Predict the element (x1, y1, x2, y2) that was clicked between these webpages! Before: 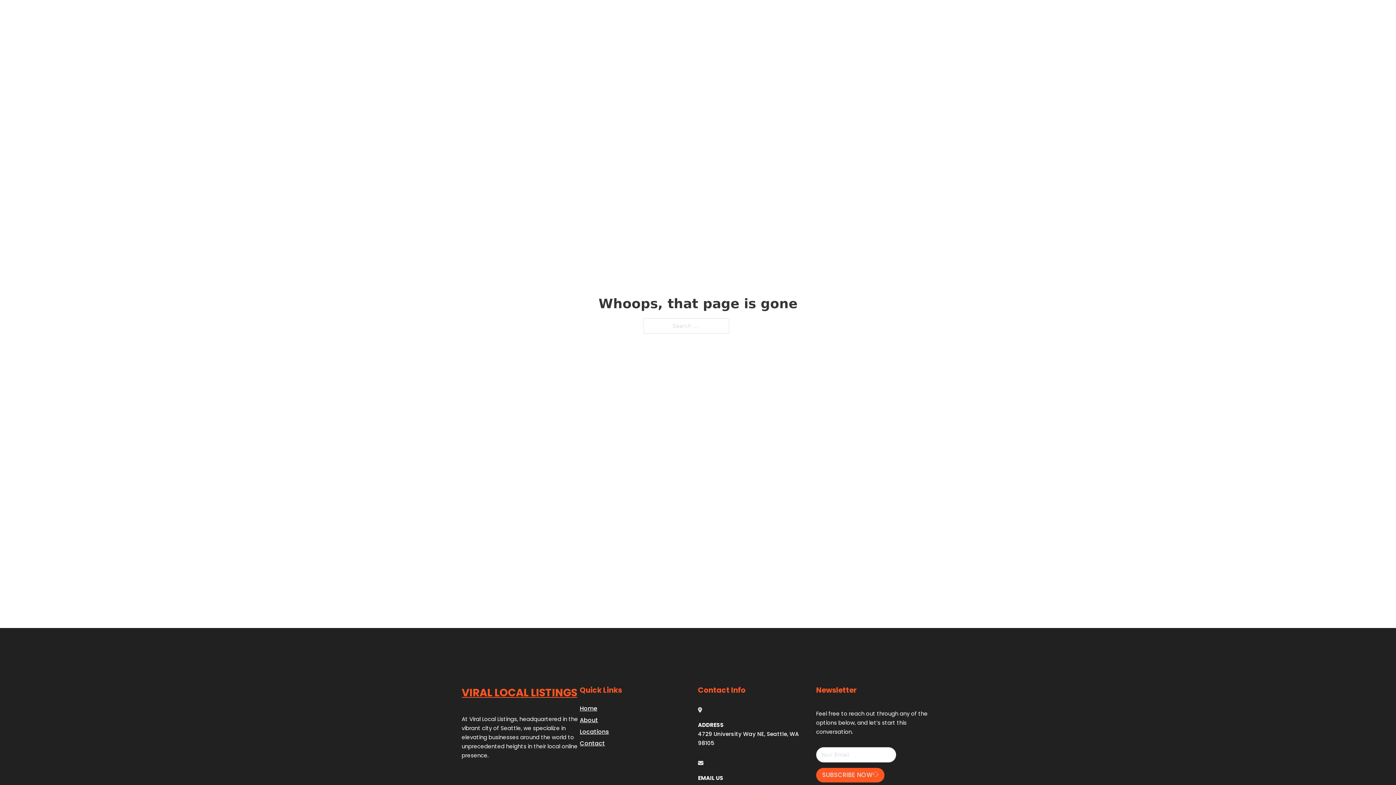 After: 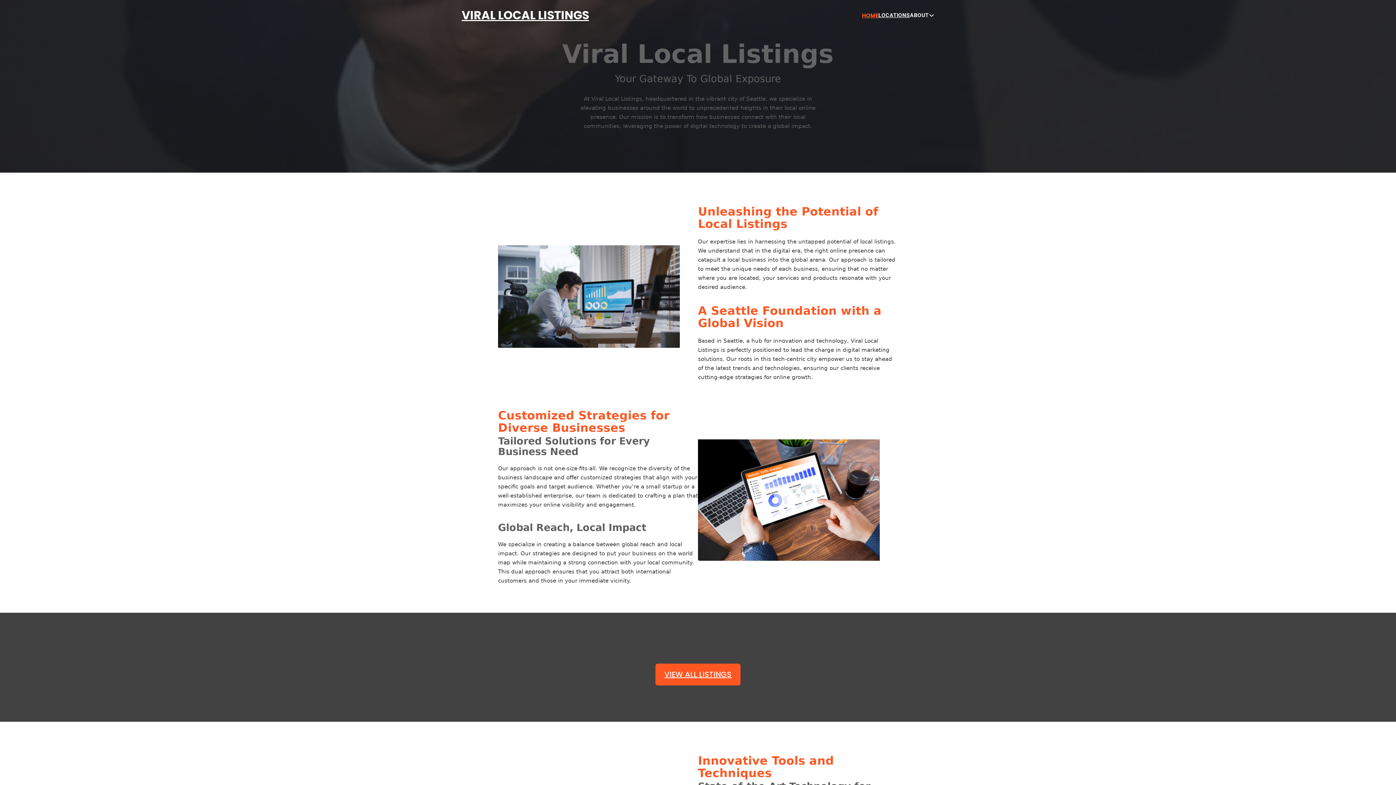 Action: bbox: (862, 10, 878, 19) label: HOME